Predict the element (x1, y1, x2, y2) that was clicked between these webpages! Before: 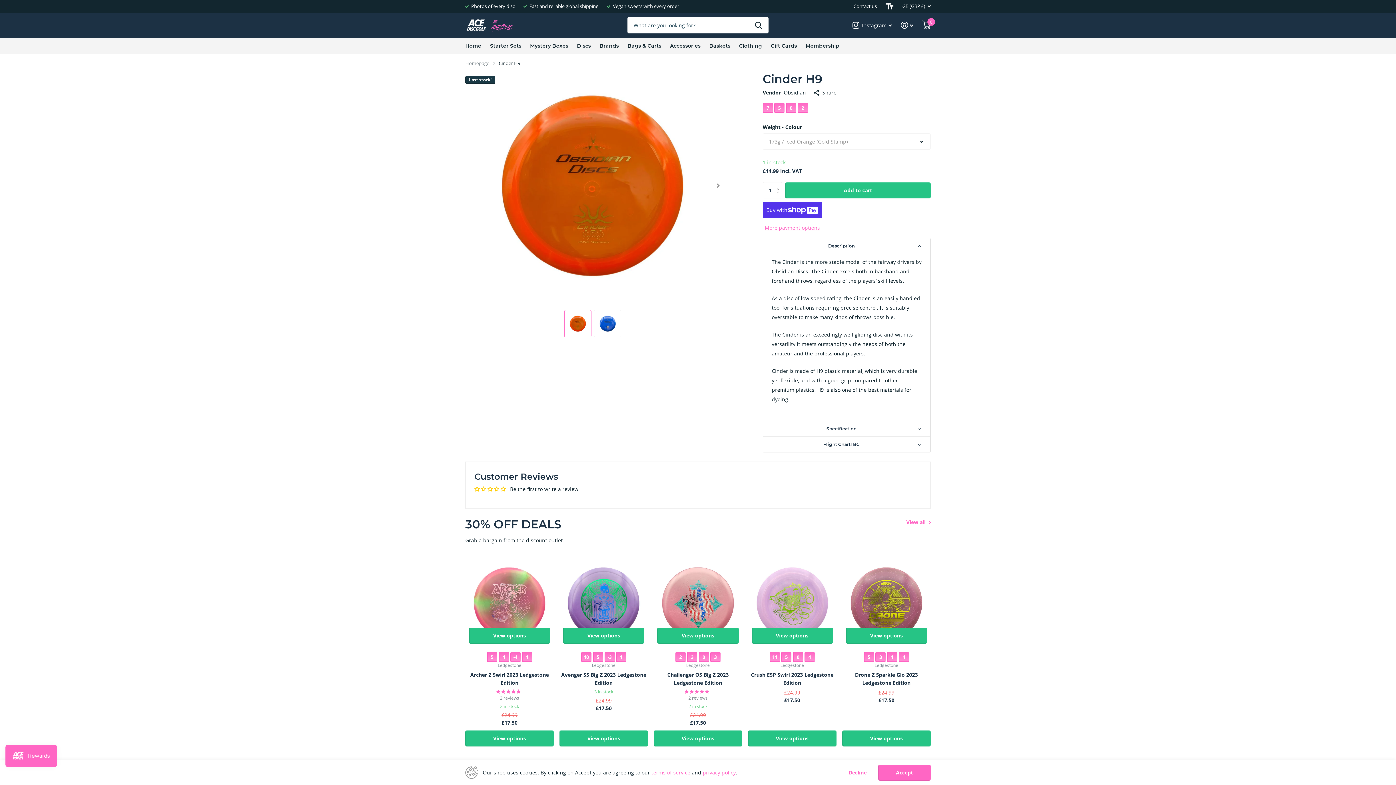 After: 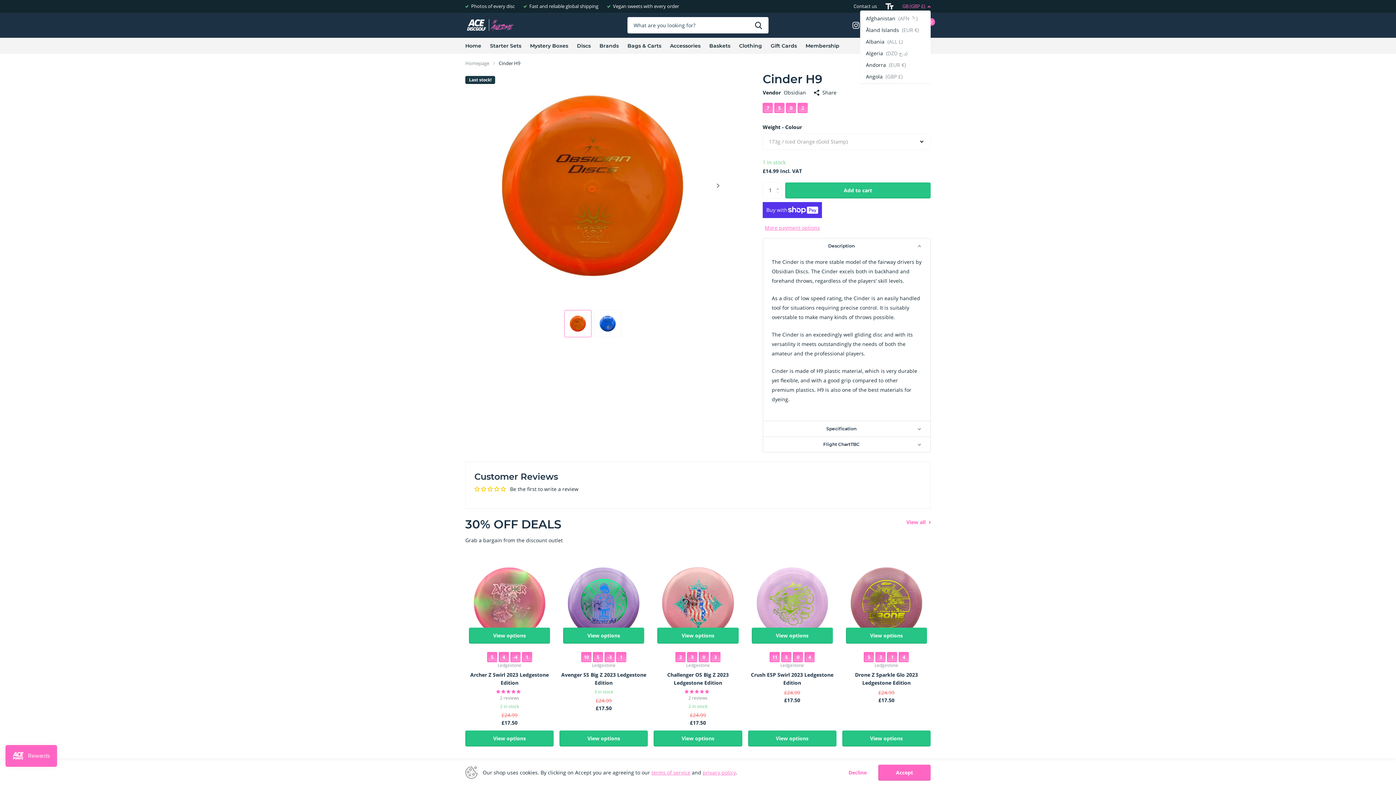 Action: bbox: (902, 0, 930, 12) label: GB (GBP £)